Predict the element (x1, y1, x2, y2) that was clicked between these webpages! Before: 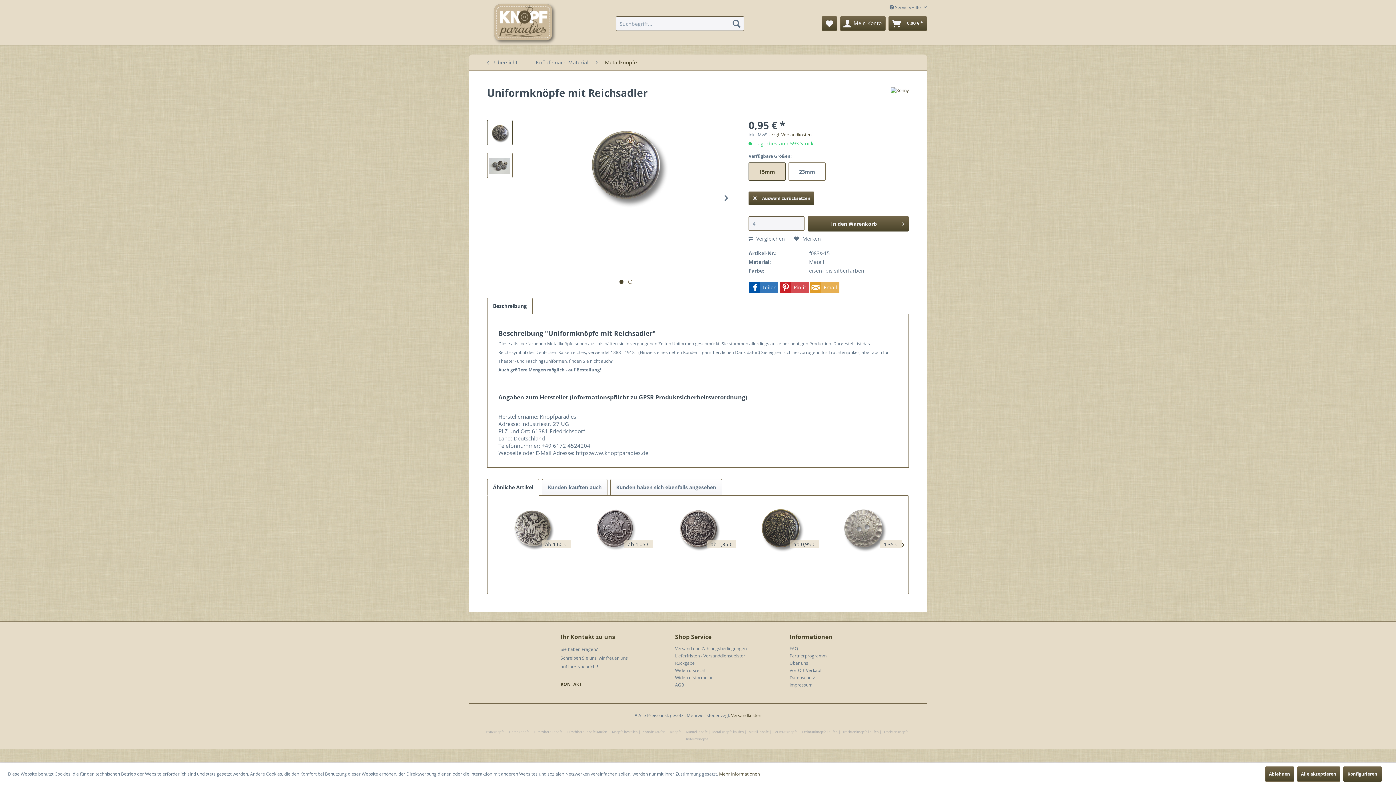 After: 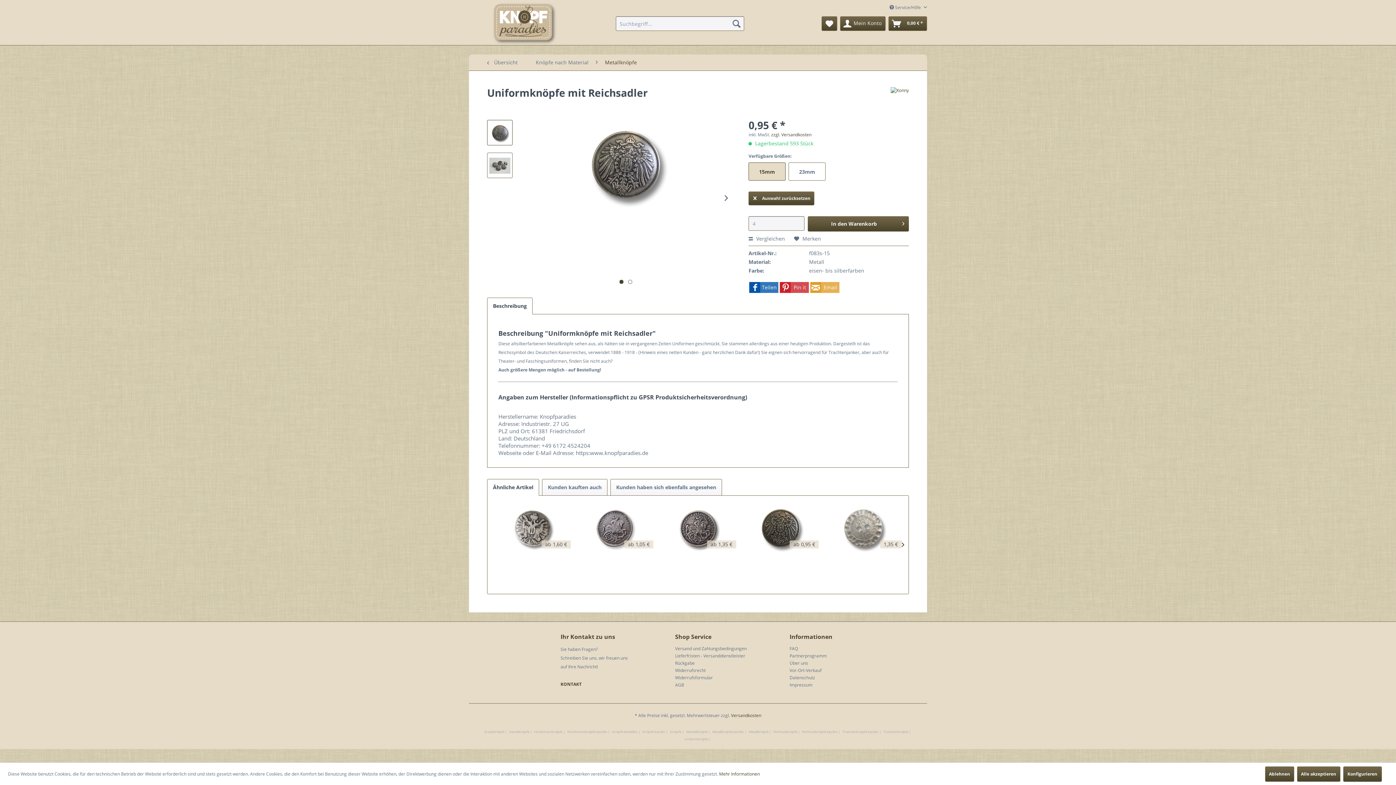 Action: bbox: (487, 120, 512, 145)